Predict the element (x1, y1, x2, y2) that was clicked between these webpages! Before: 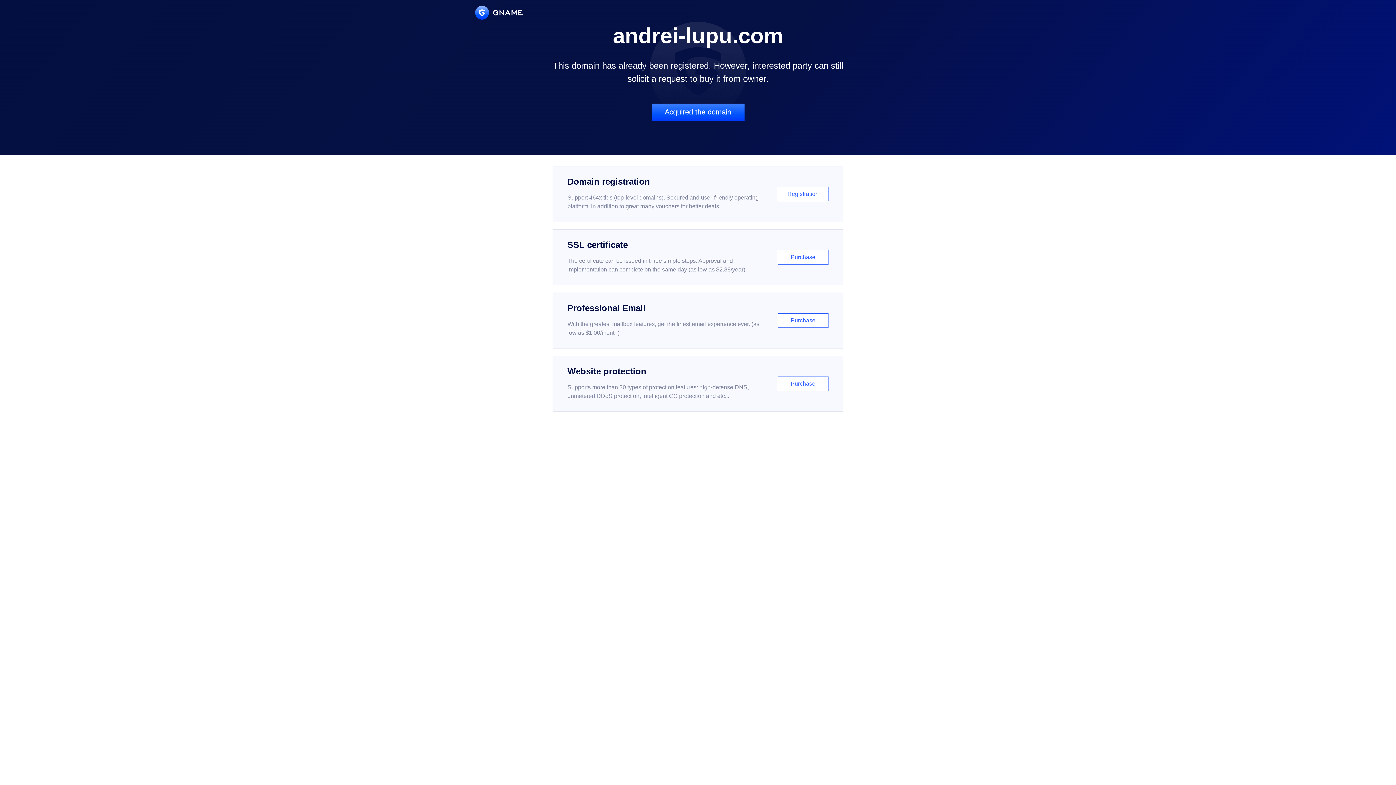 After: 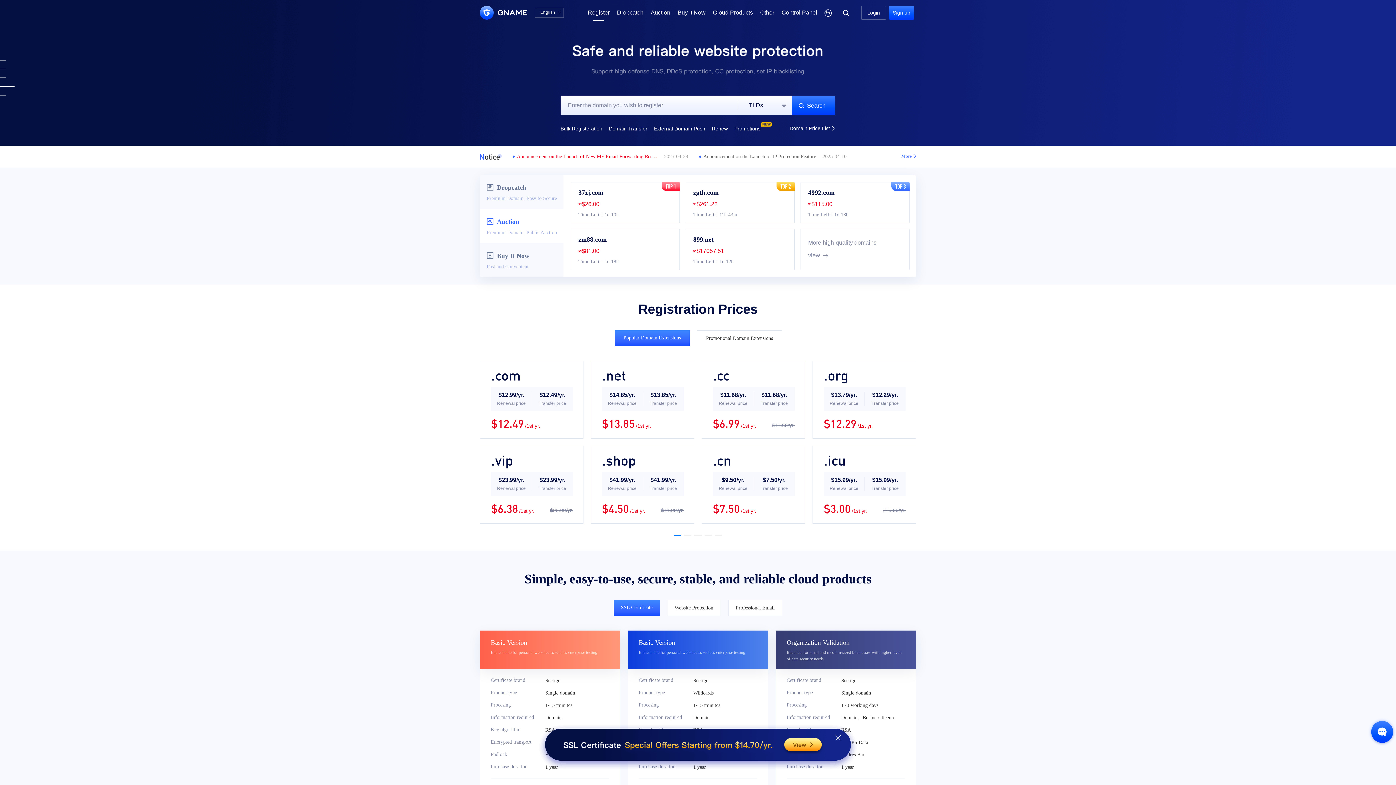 Action: bbox: (552, 166, 843, 222) label: Domain registration

Support 464x tlds (top-level domains). Secured and user-friendly operating platform, in addition to great many vouchers for better deals.

Registration